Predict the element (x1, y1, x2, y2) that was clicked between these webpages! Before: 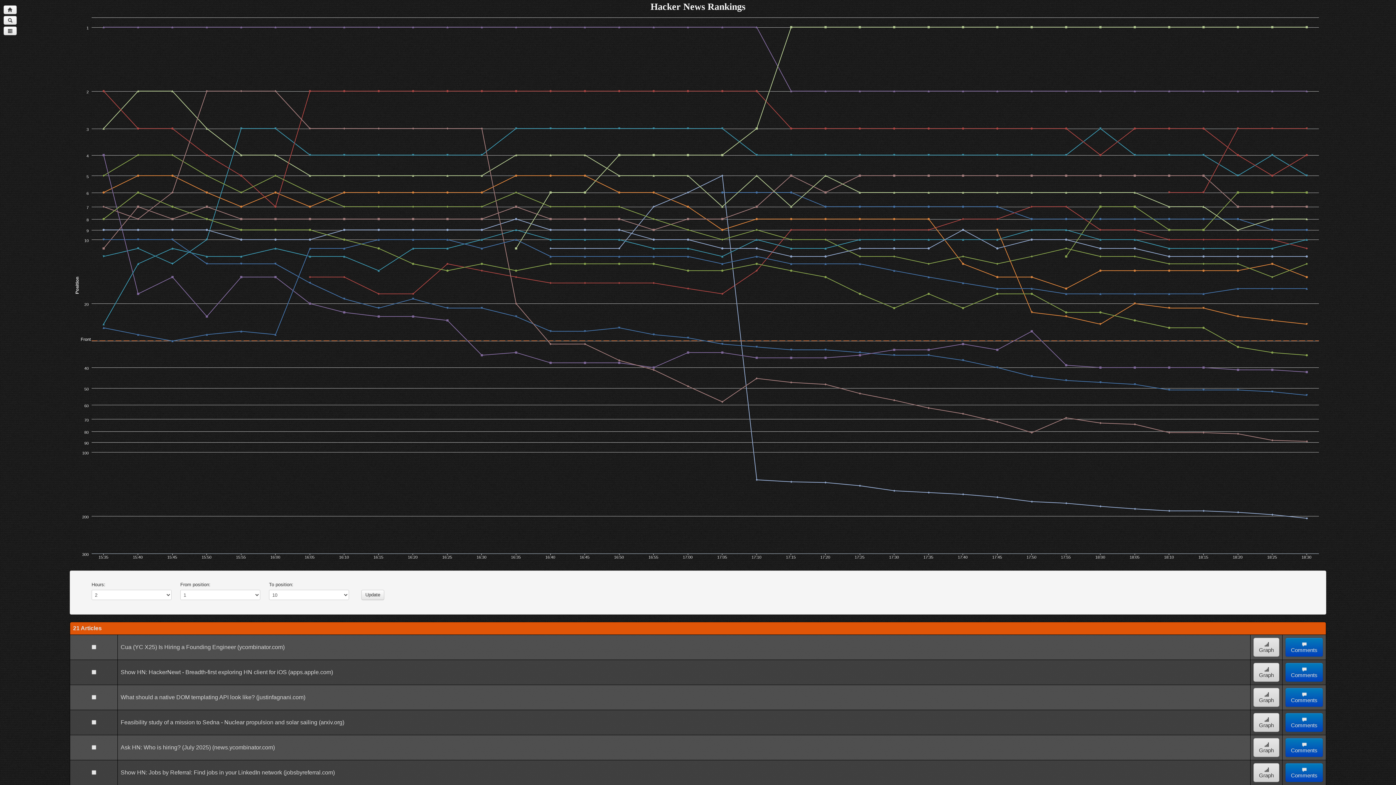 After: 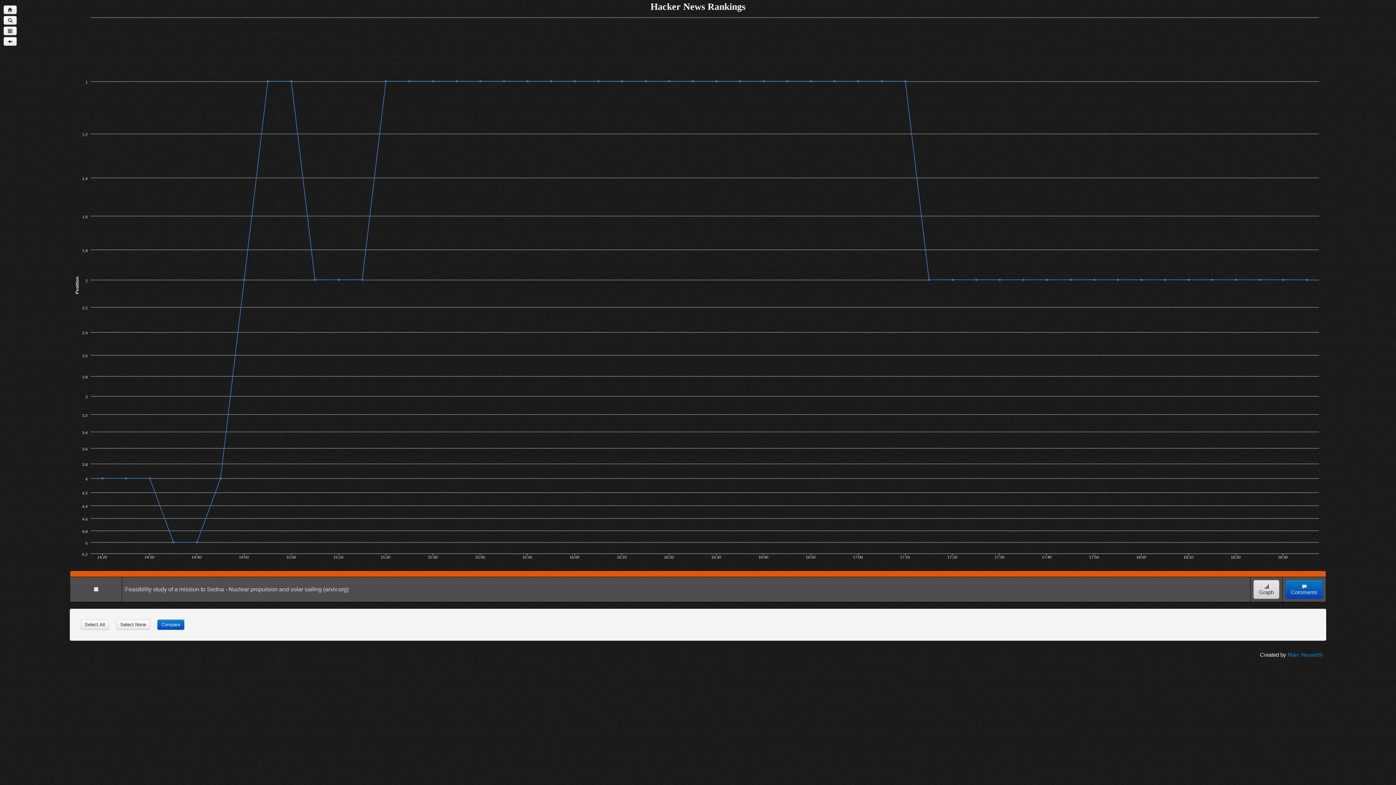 Action: bbox: (1253, 713, 1279, 732) label: Graph